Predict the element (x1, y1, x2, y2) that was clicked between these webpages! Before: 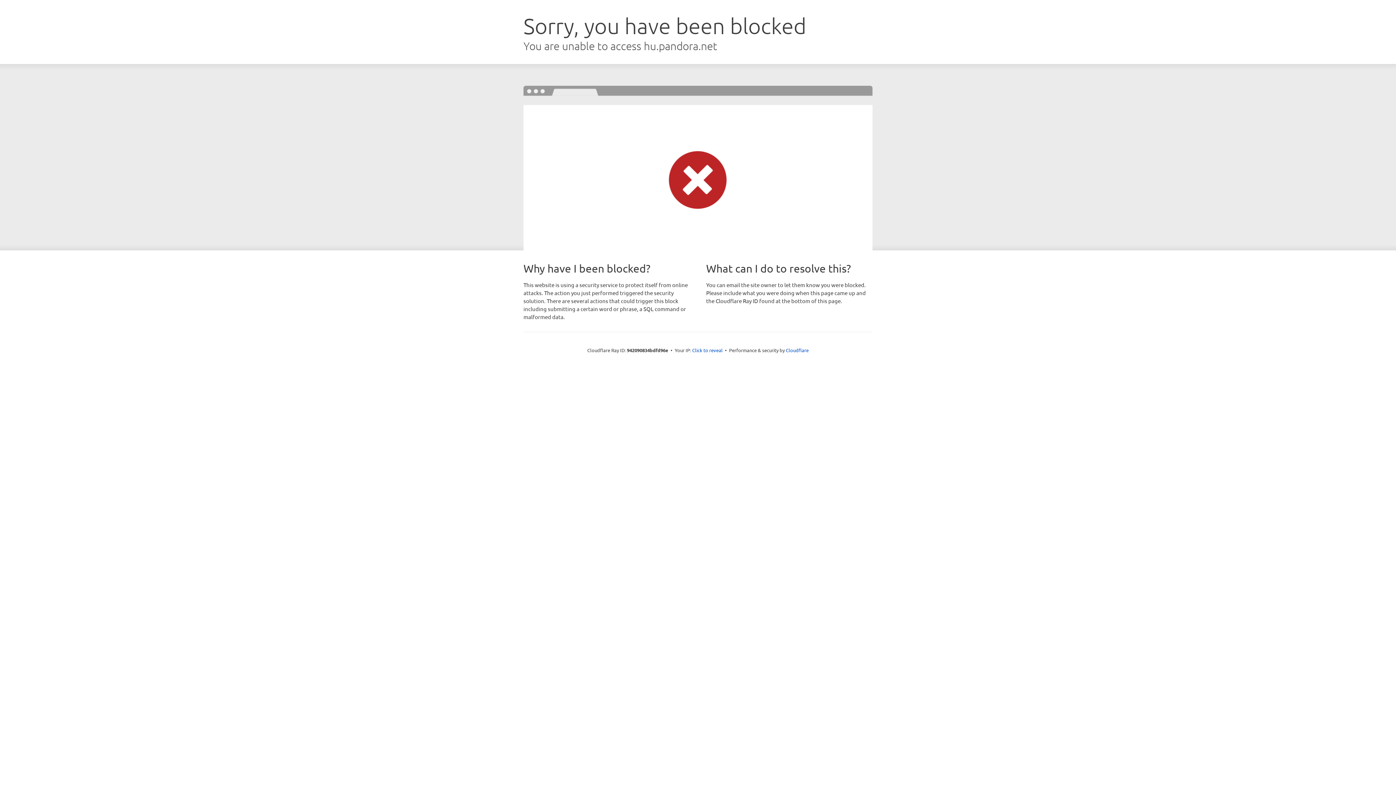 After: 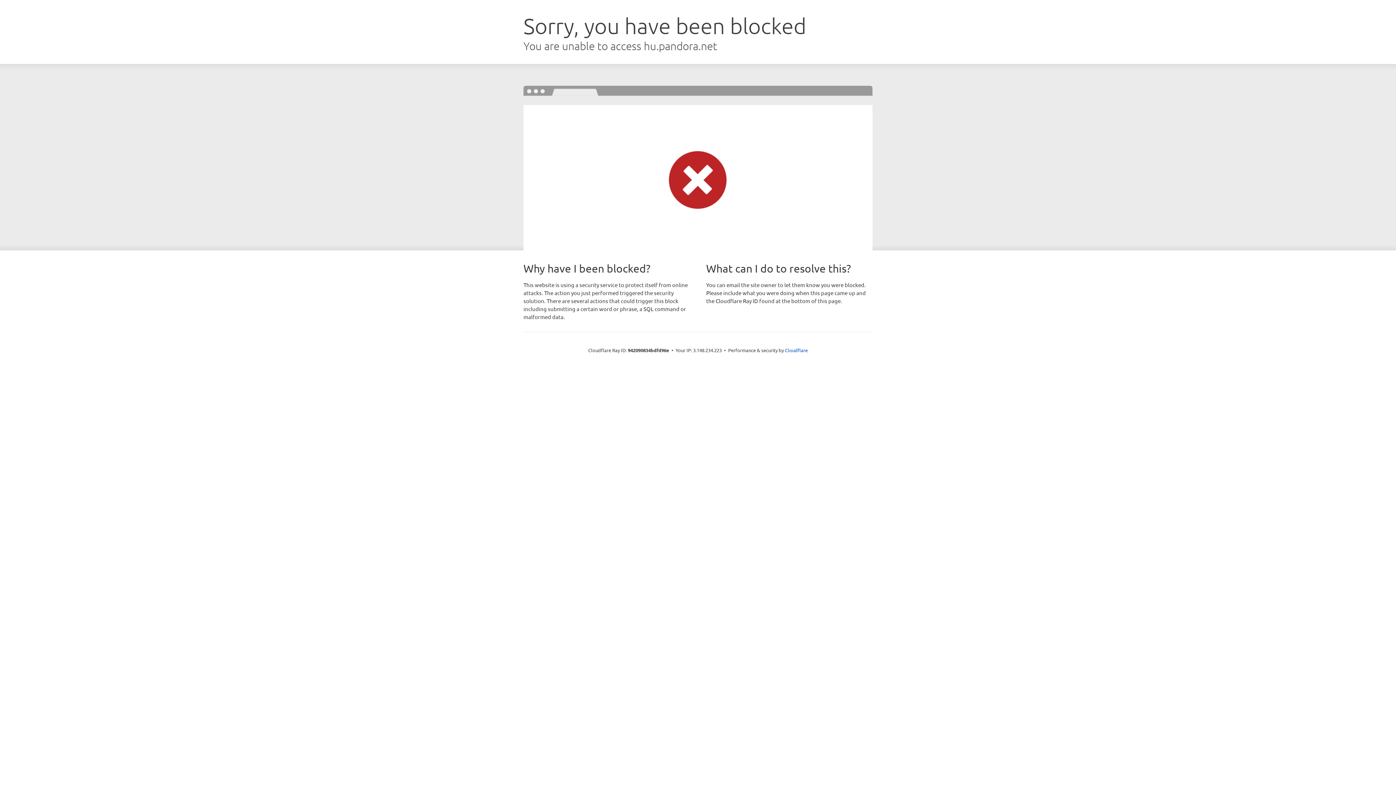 Action: label: Click to reveal bbox: (692, 346, 722, 353)